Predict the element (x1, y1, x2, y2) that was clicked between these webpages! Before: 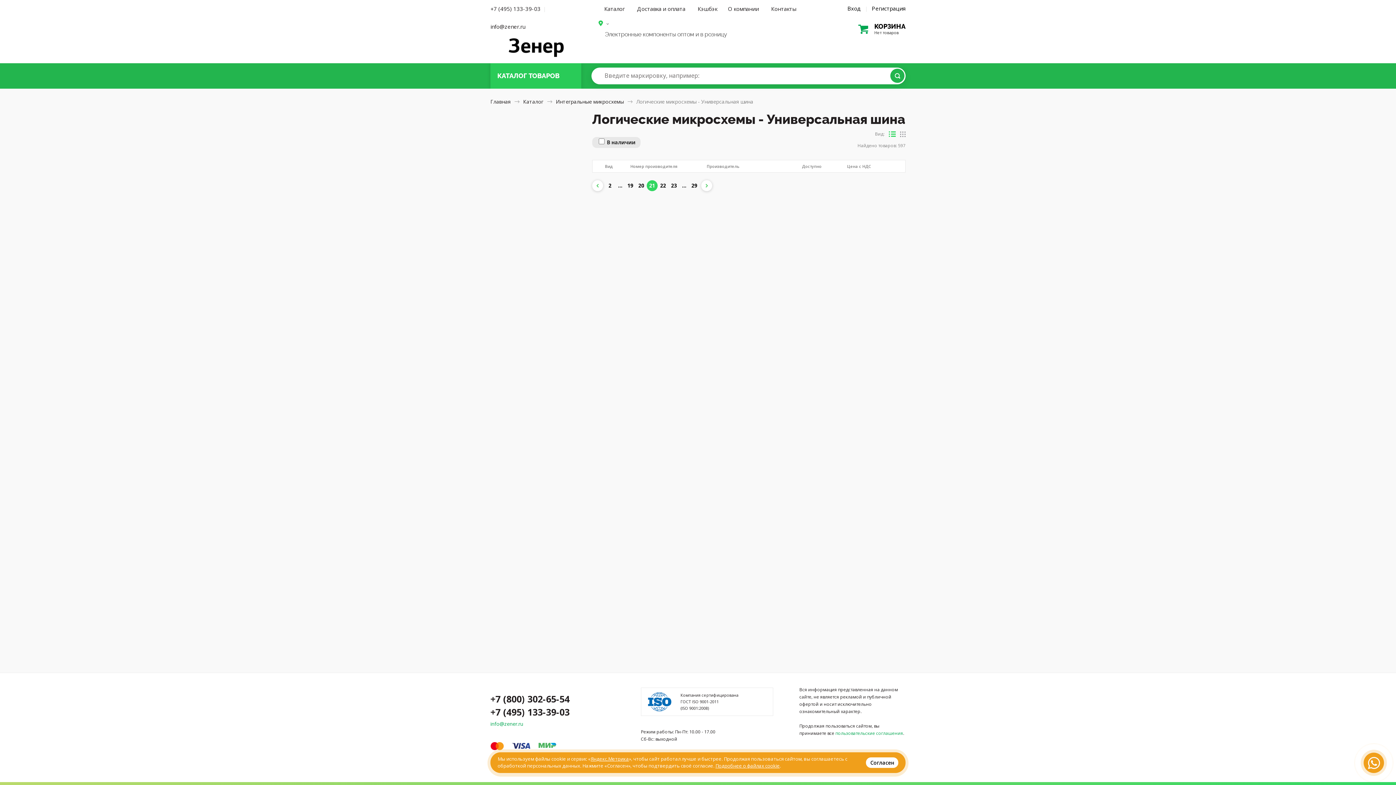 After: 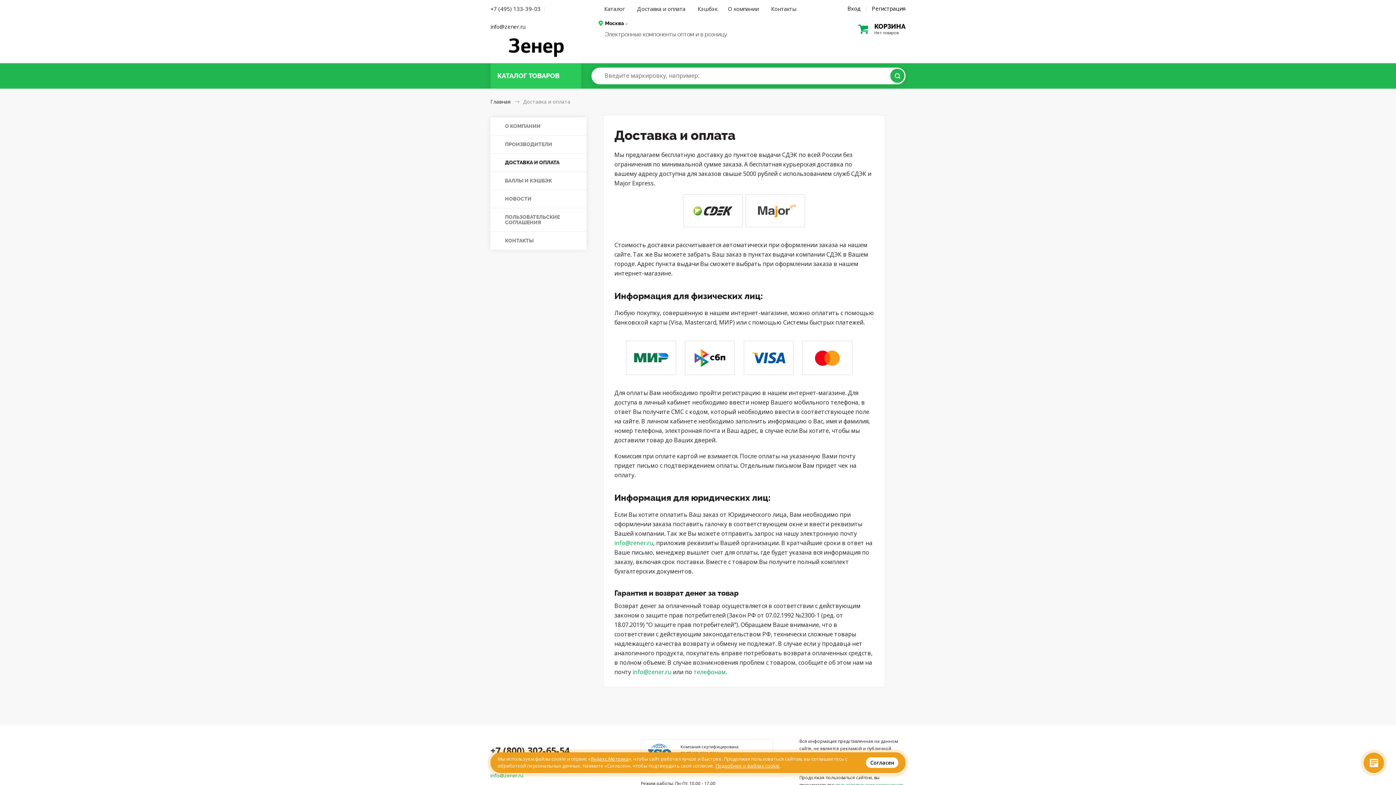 Action: label: Доставка и оплата bbox: (637, 4, 685, 12)